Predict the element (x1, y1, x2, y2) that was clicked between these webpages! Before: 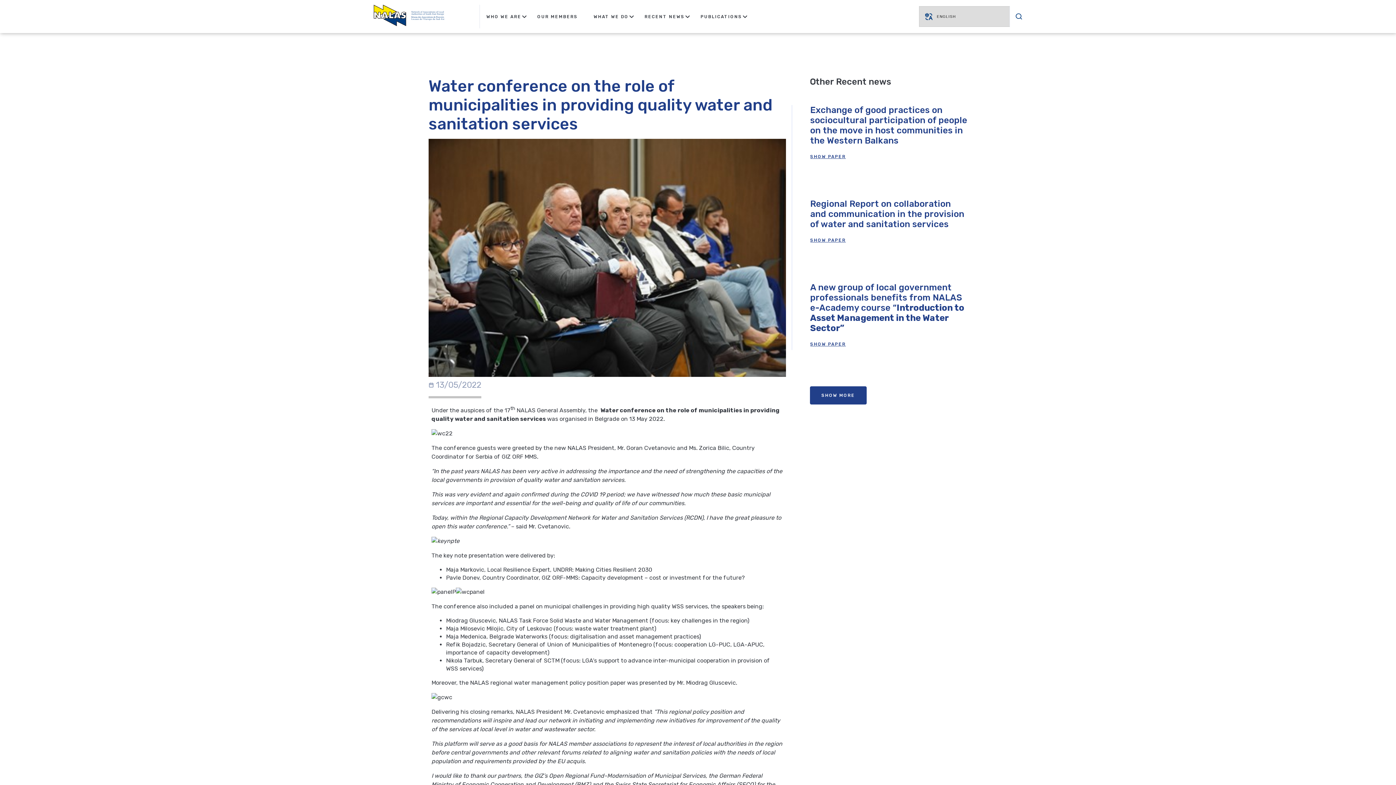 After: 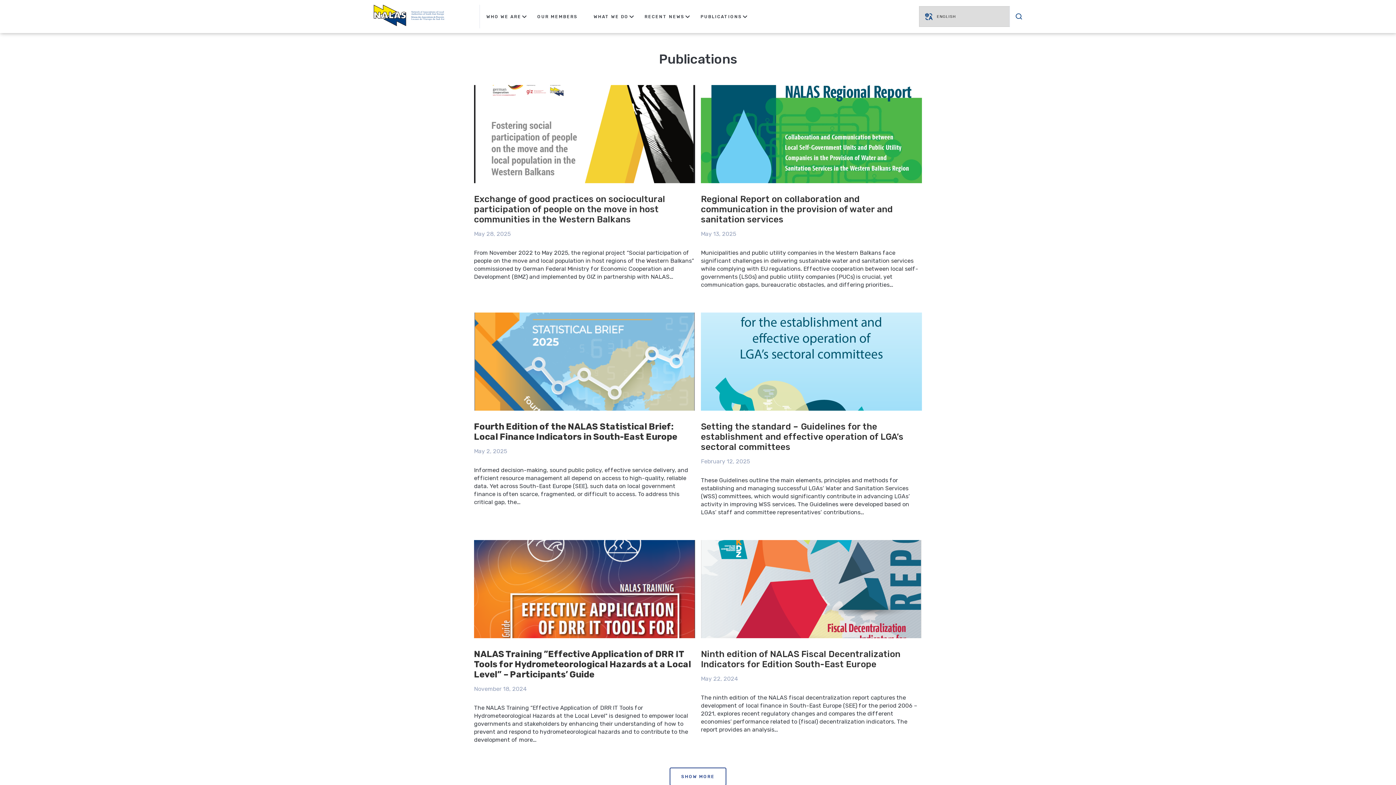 Action: bbox: (700, 10, 748, 22) label: PUBLICATIONS